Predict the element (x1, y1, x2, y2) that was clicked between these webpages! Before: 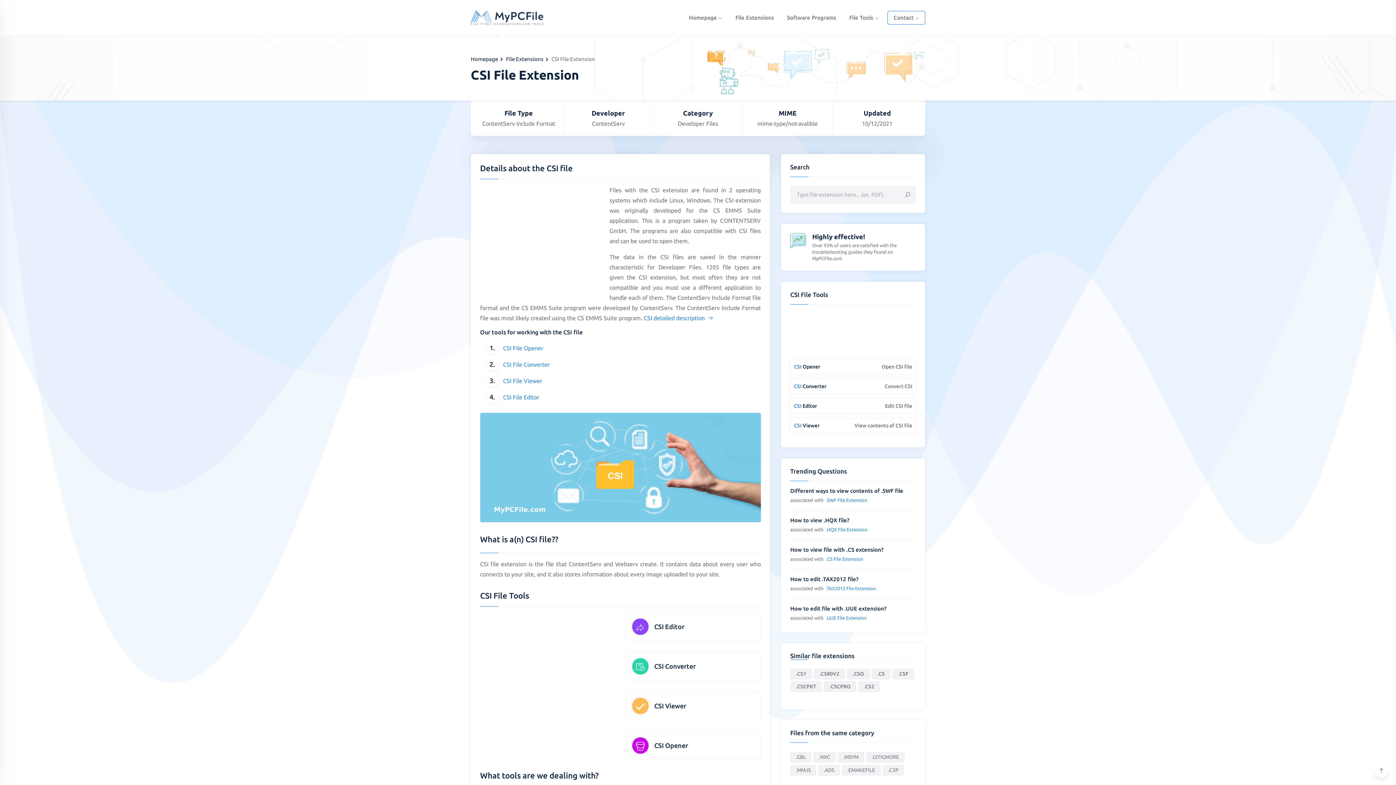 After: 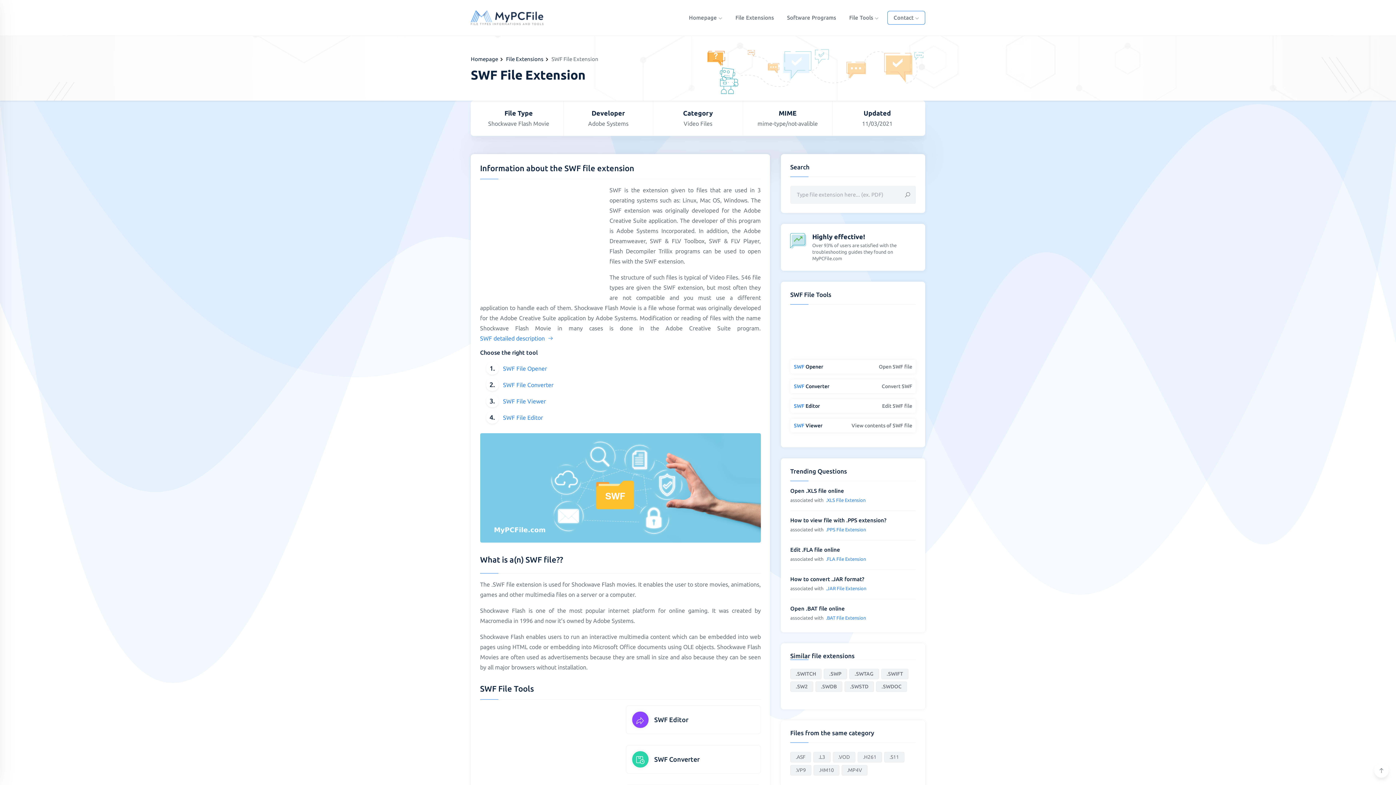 Action: label: .SWF File Extension bbox: (826, 497, 867, 502)